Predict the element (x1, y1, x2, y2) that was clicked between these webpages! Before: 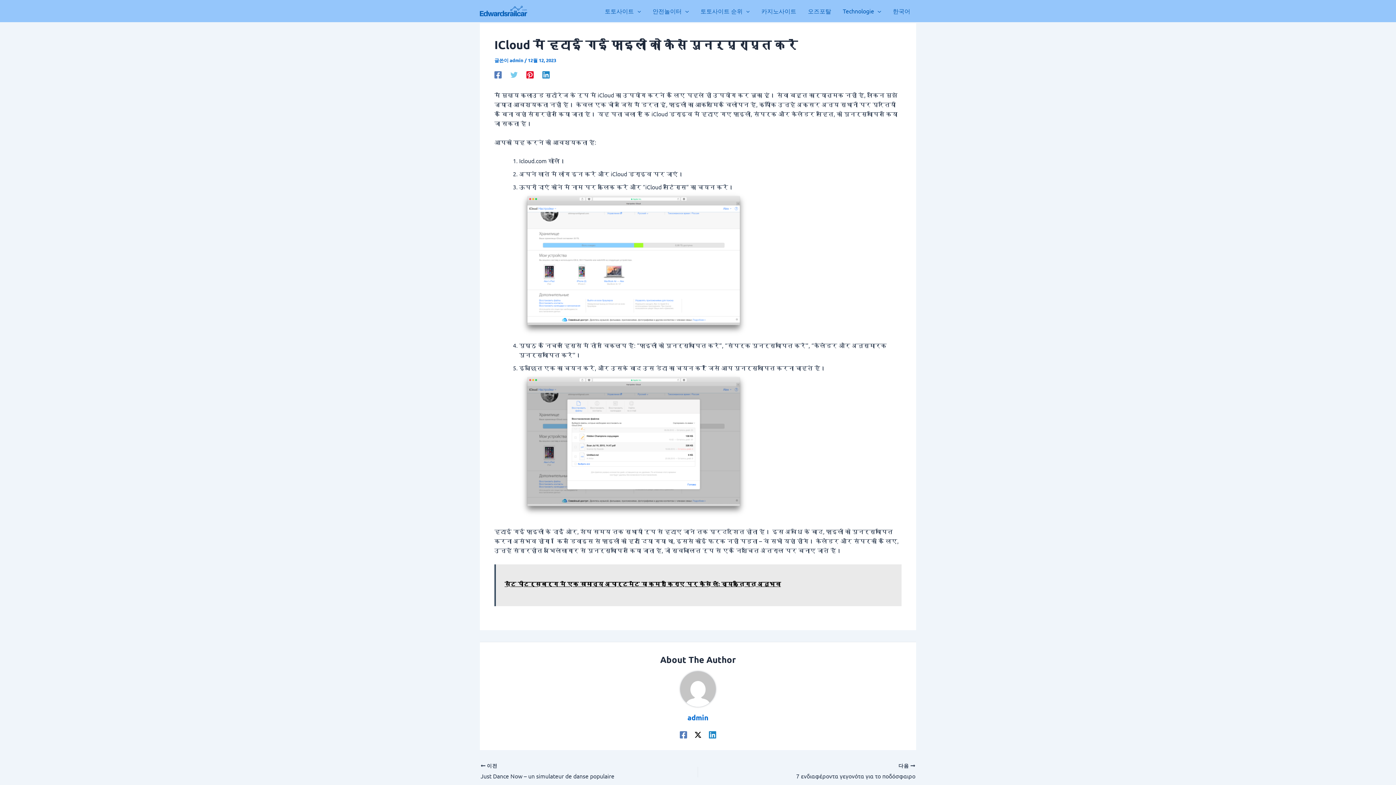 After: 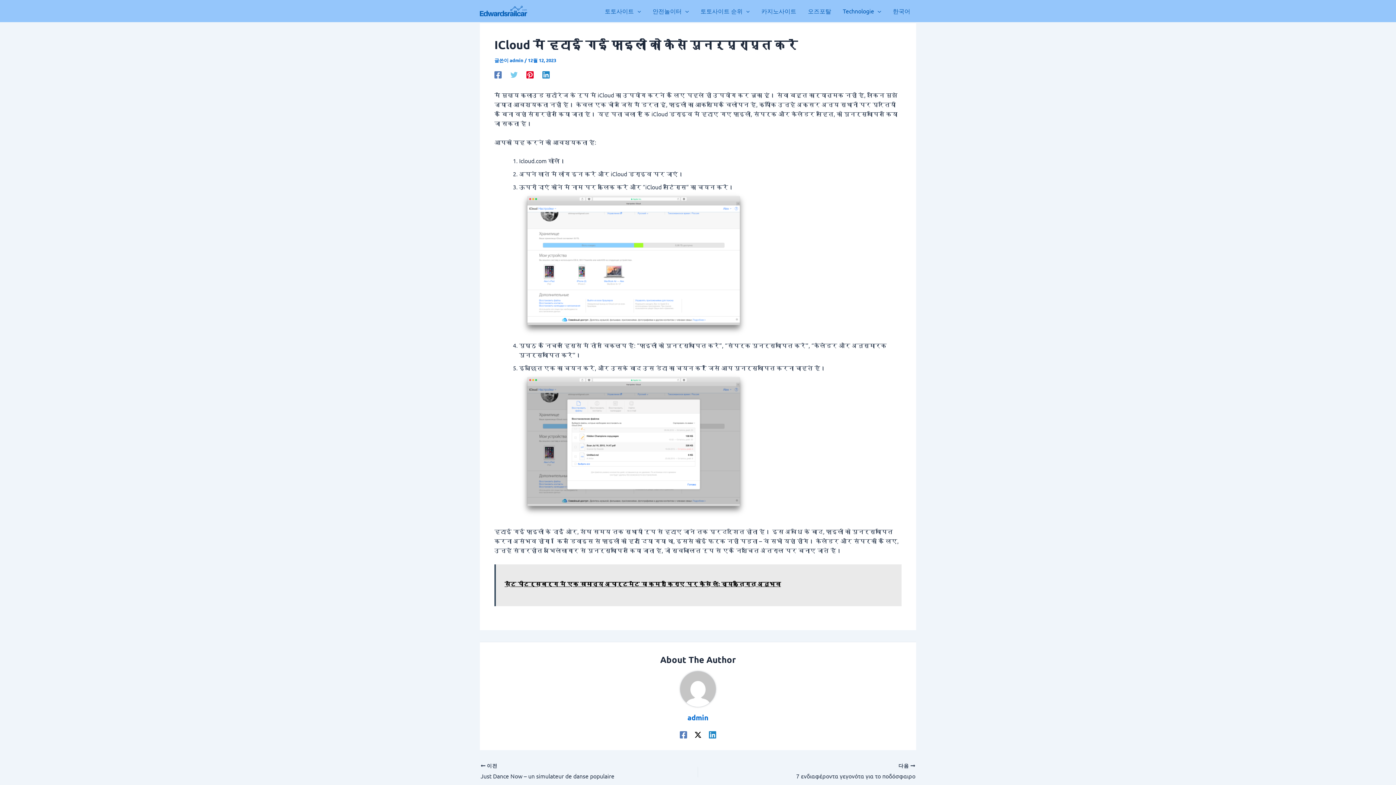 Action: label: Pinterest bbox: (526, 70, 533, 78)